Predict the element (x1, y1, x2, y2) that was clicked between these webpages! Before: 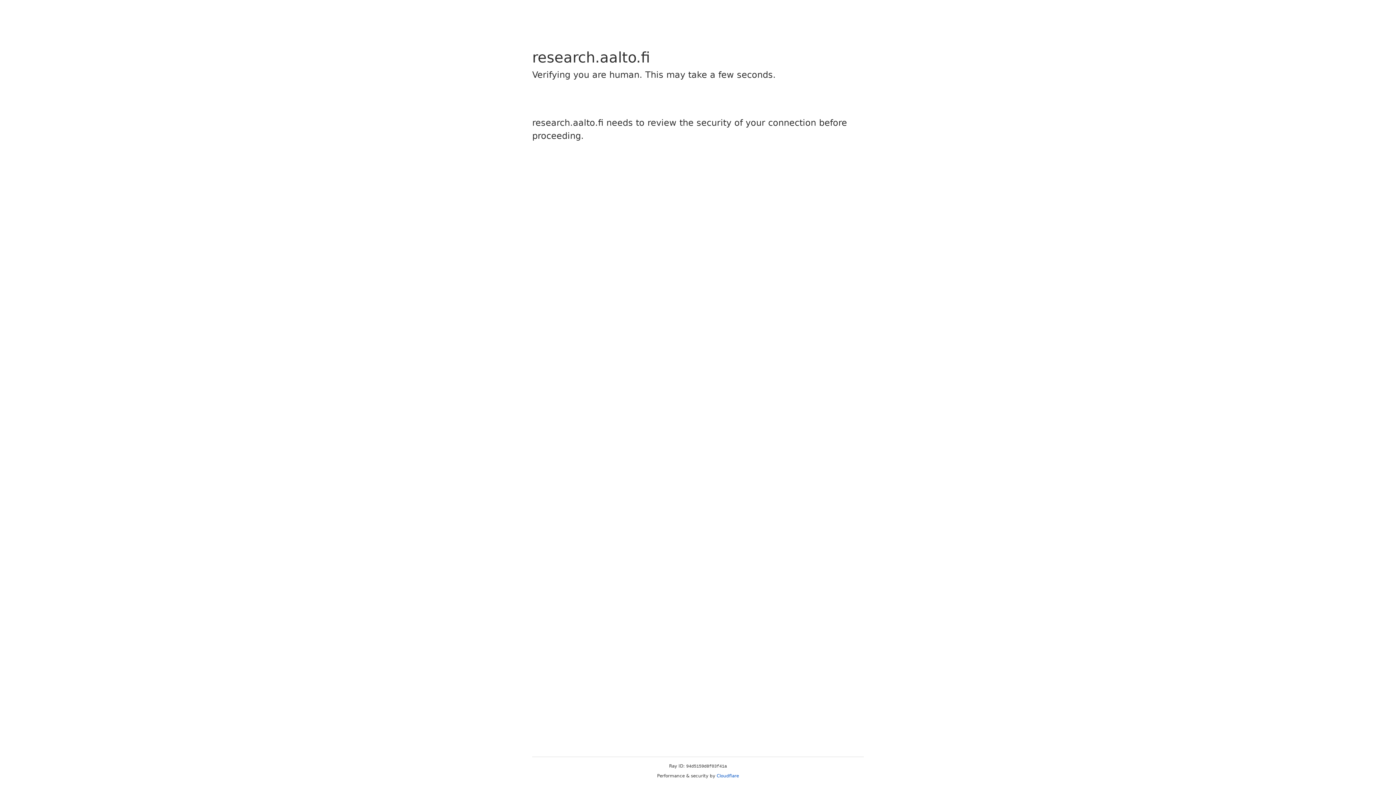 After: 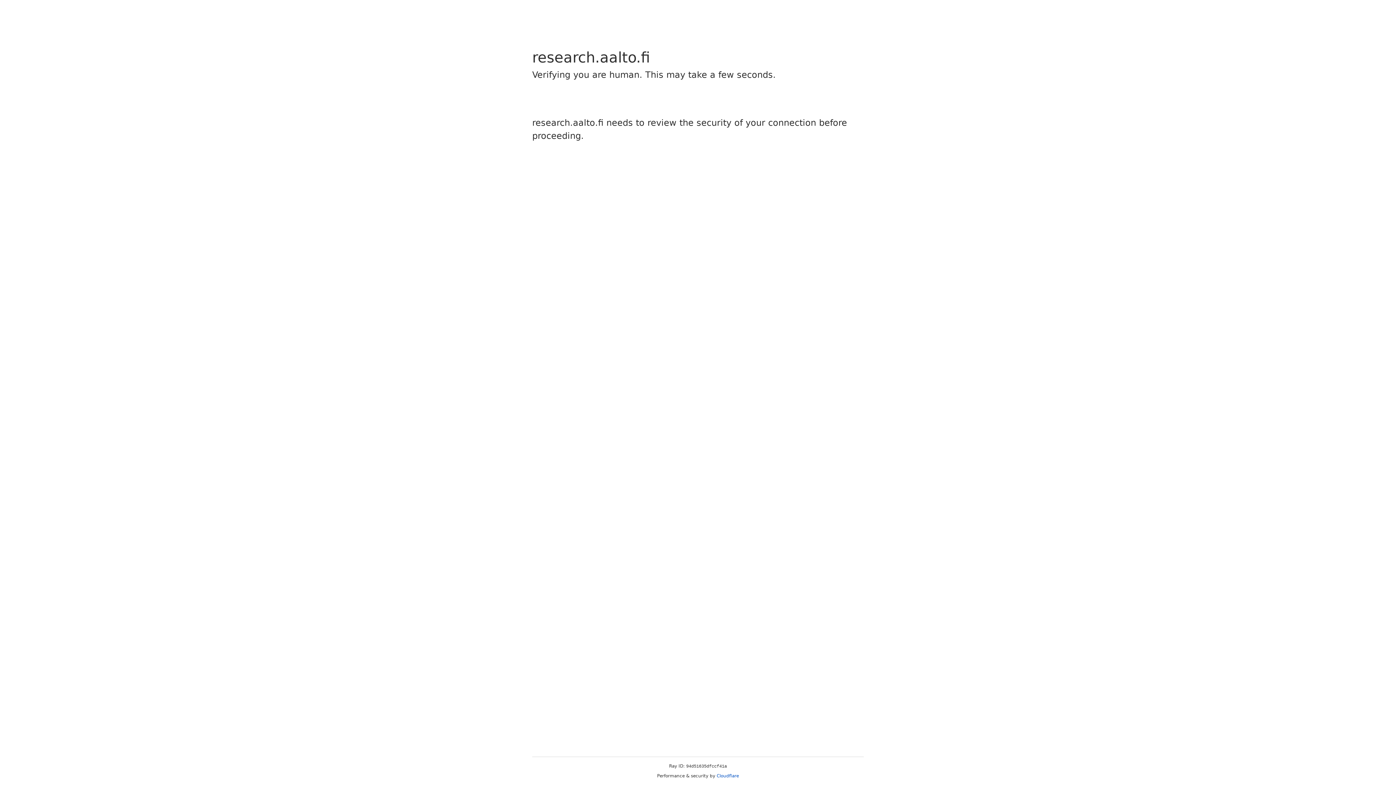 Action: bbox: (716, 773, 739, 778) label: Cloudflare